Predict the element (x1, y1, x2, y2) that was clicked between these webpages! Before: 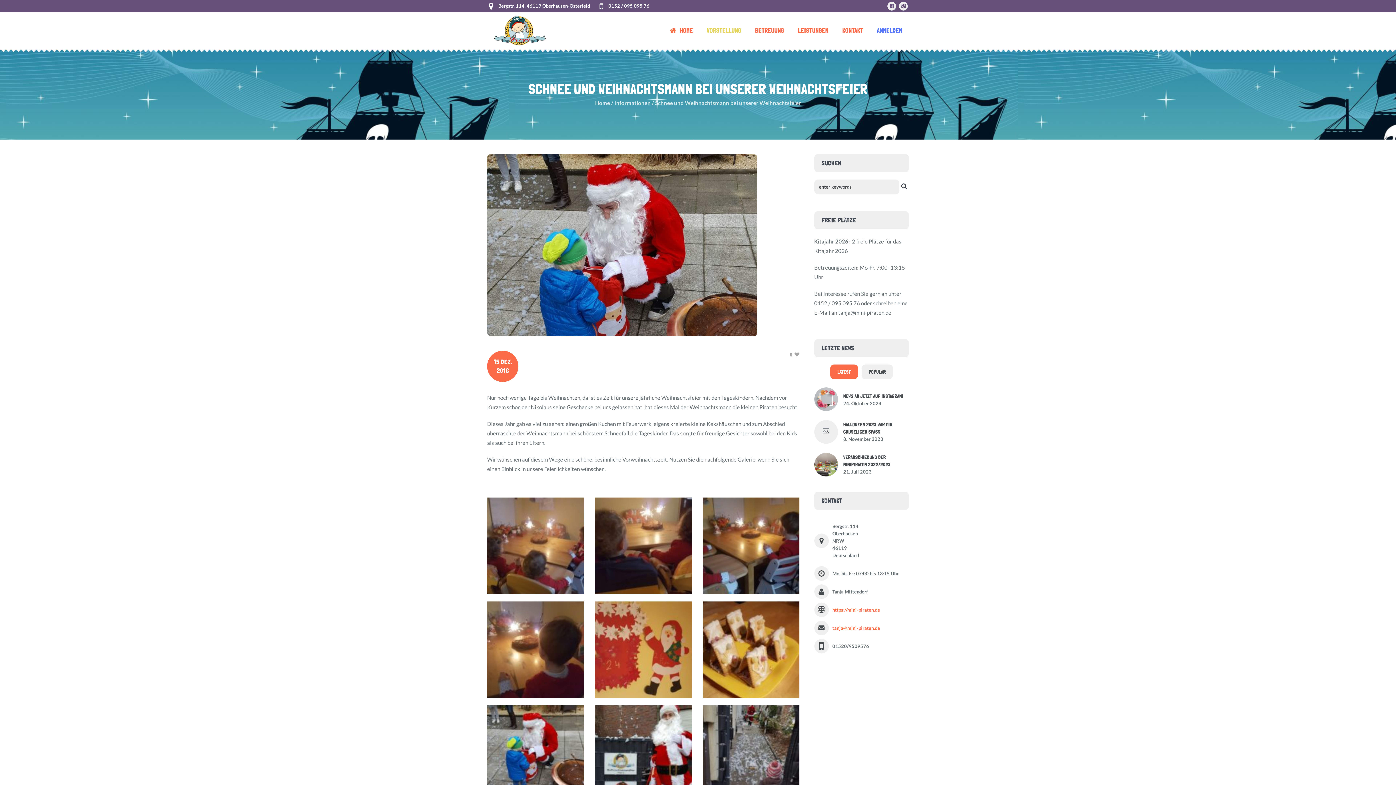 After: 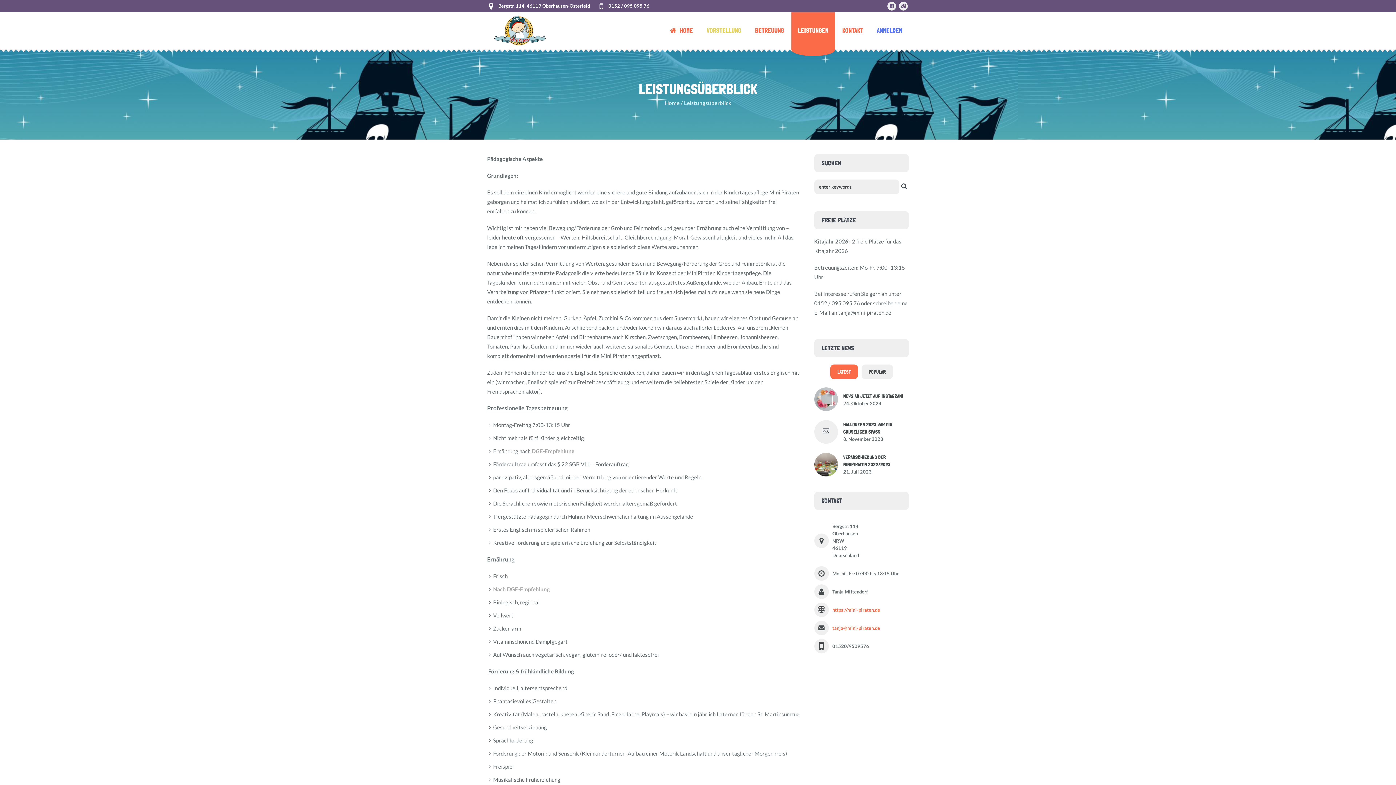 Action: label: LEISTUNGEN bbox: (791, 12, 836, 48)